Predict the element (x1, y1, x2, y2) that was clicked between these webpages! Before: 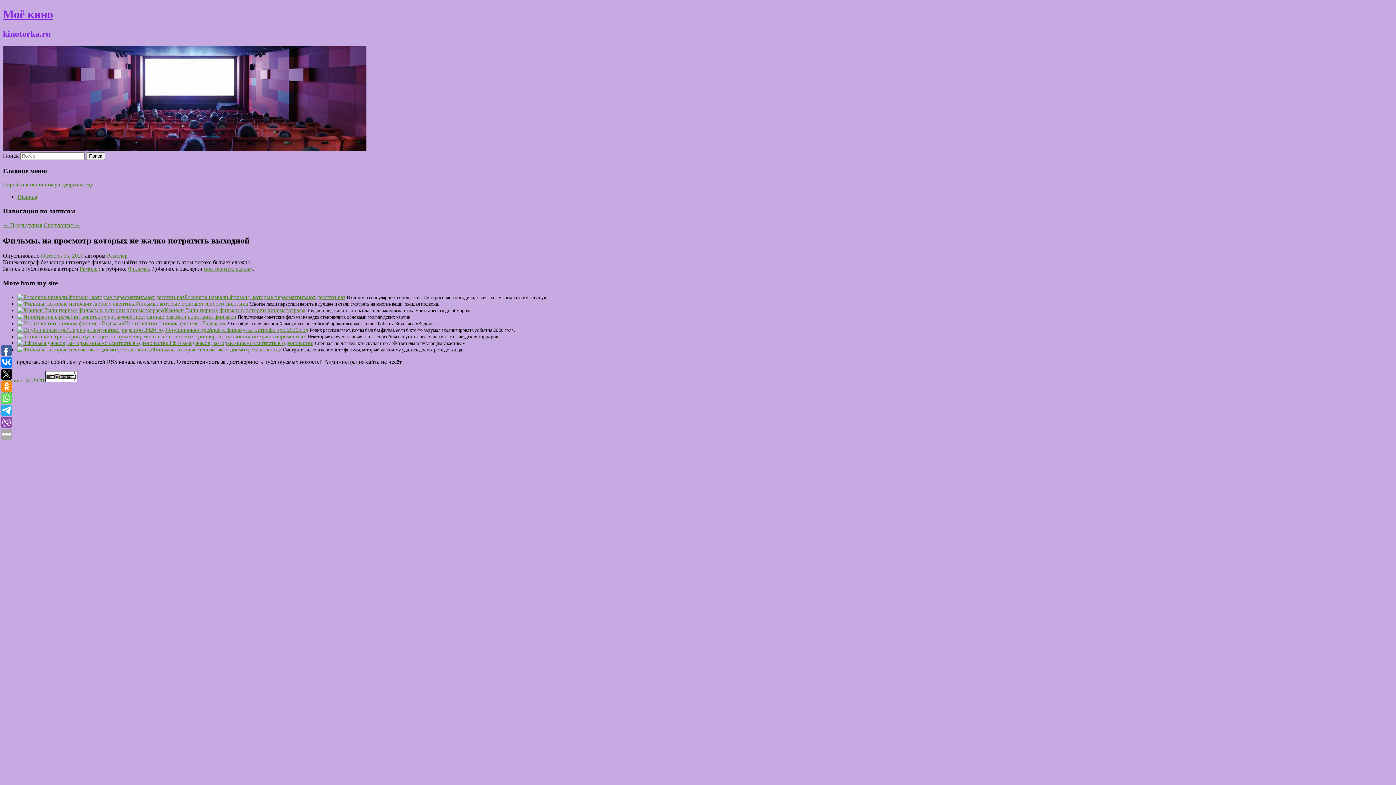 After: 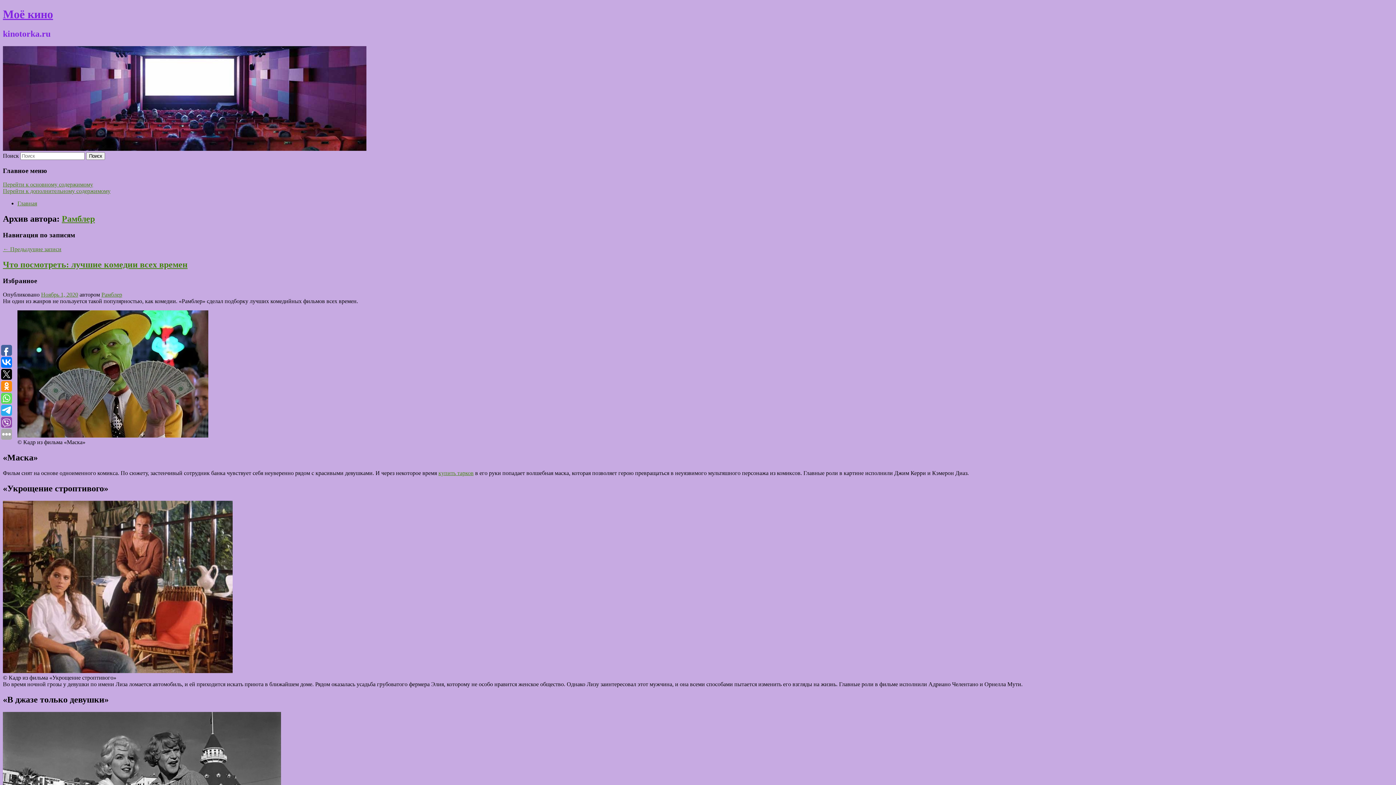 Action: bbox: (79, 265, 100, 272) label: Рамблер